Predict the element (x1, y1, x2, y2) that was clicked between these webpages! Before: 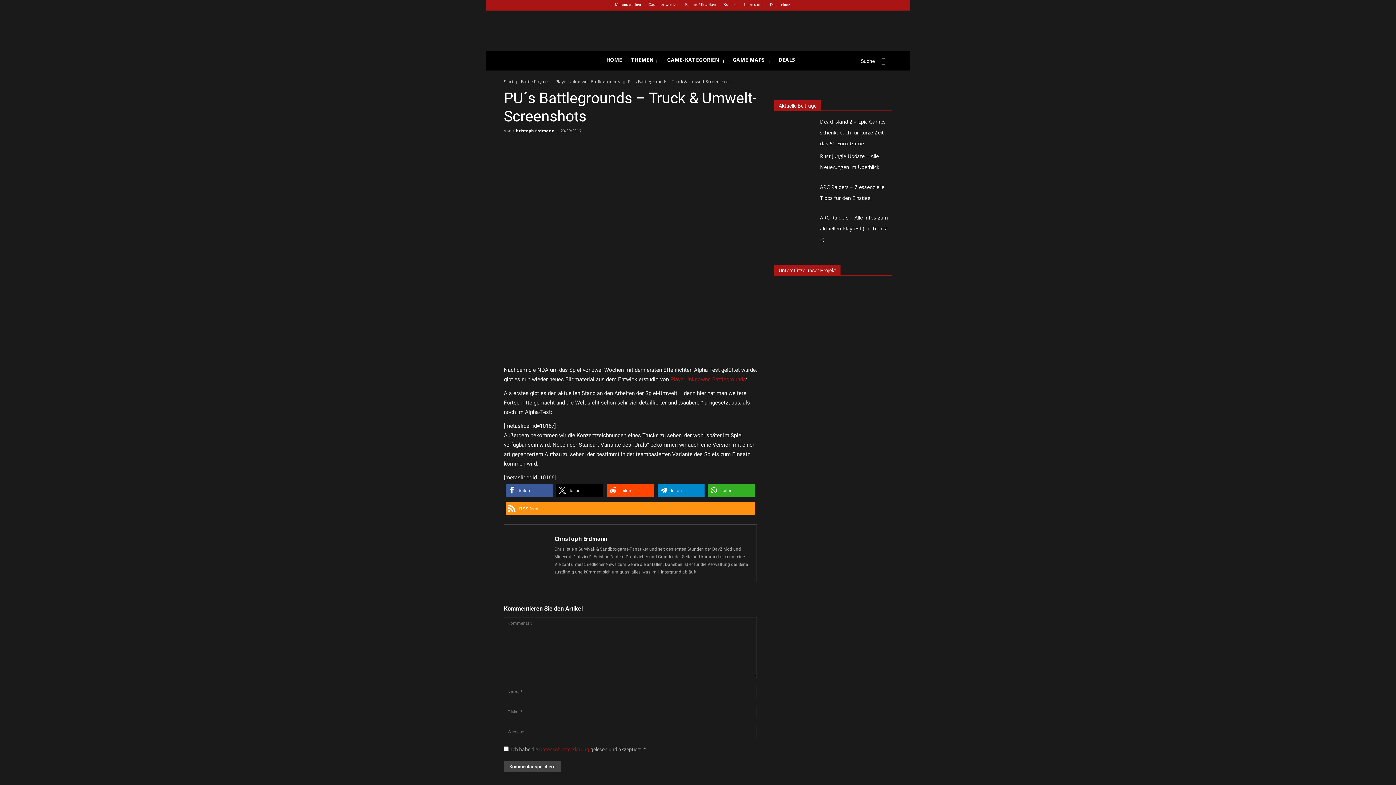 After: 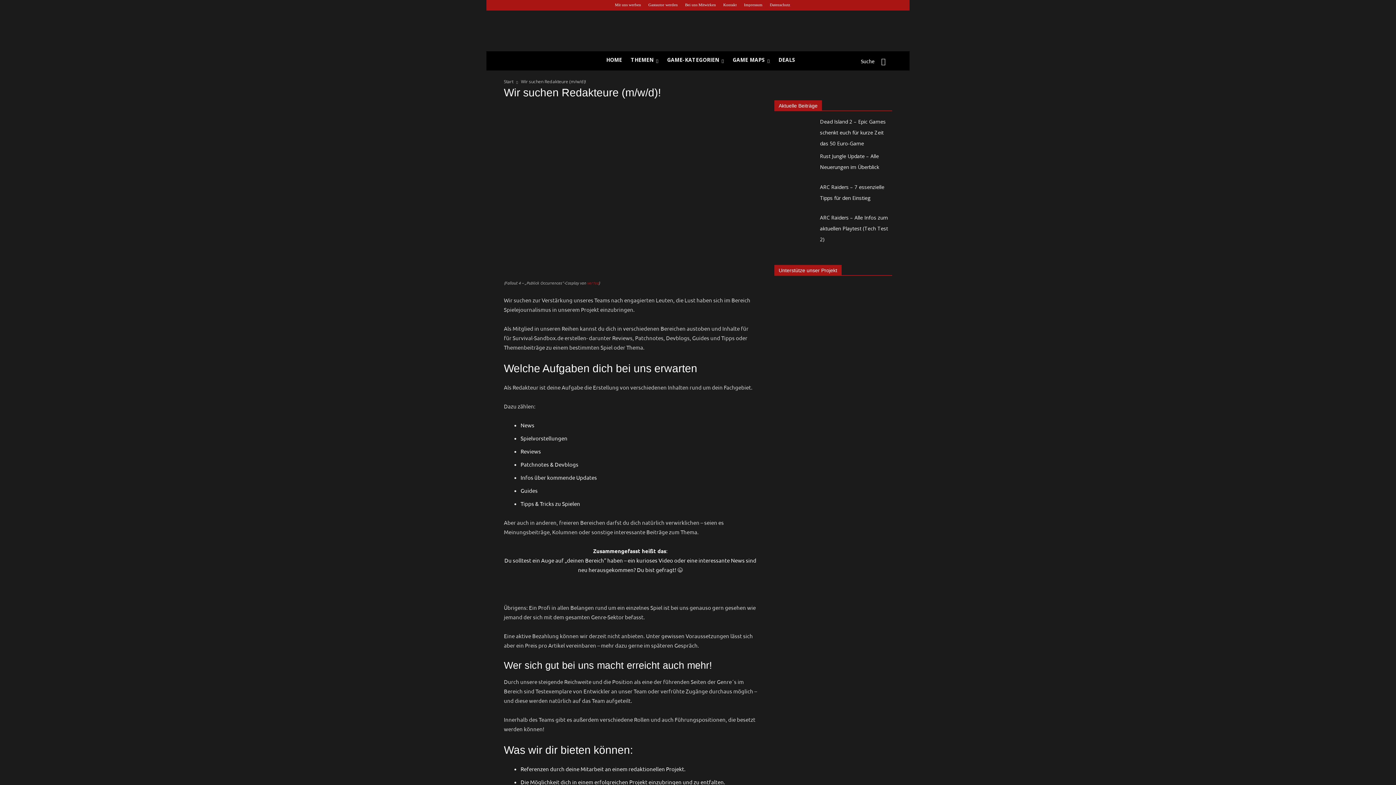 Action: bbox: (685, 2, 716, 6) label: Bei uns Mitwirken